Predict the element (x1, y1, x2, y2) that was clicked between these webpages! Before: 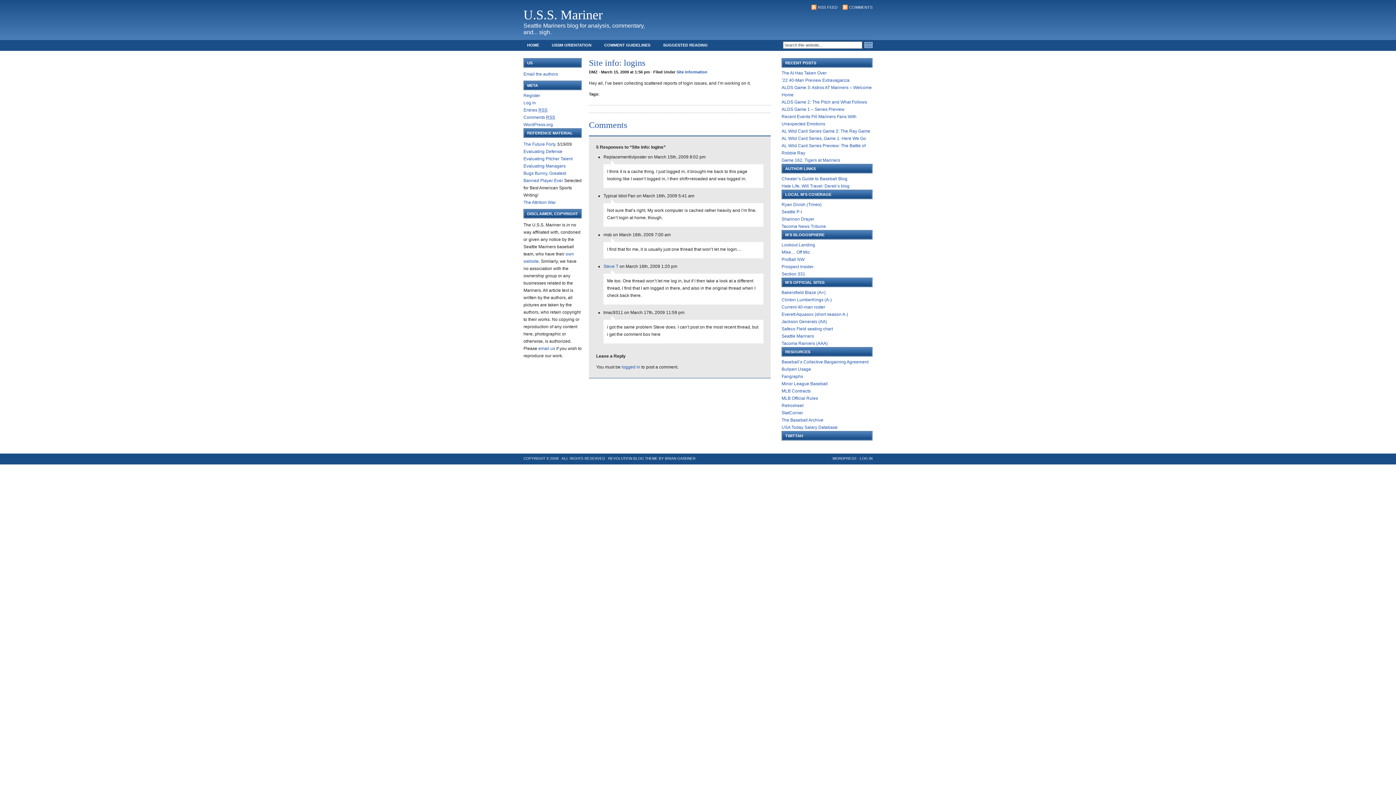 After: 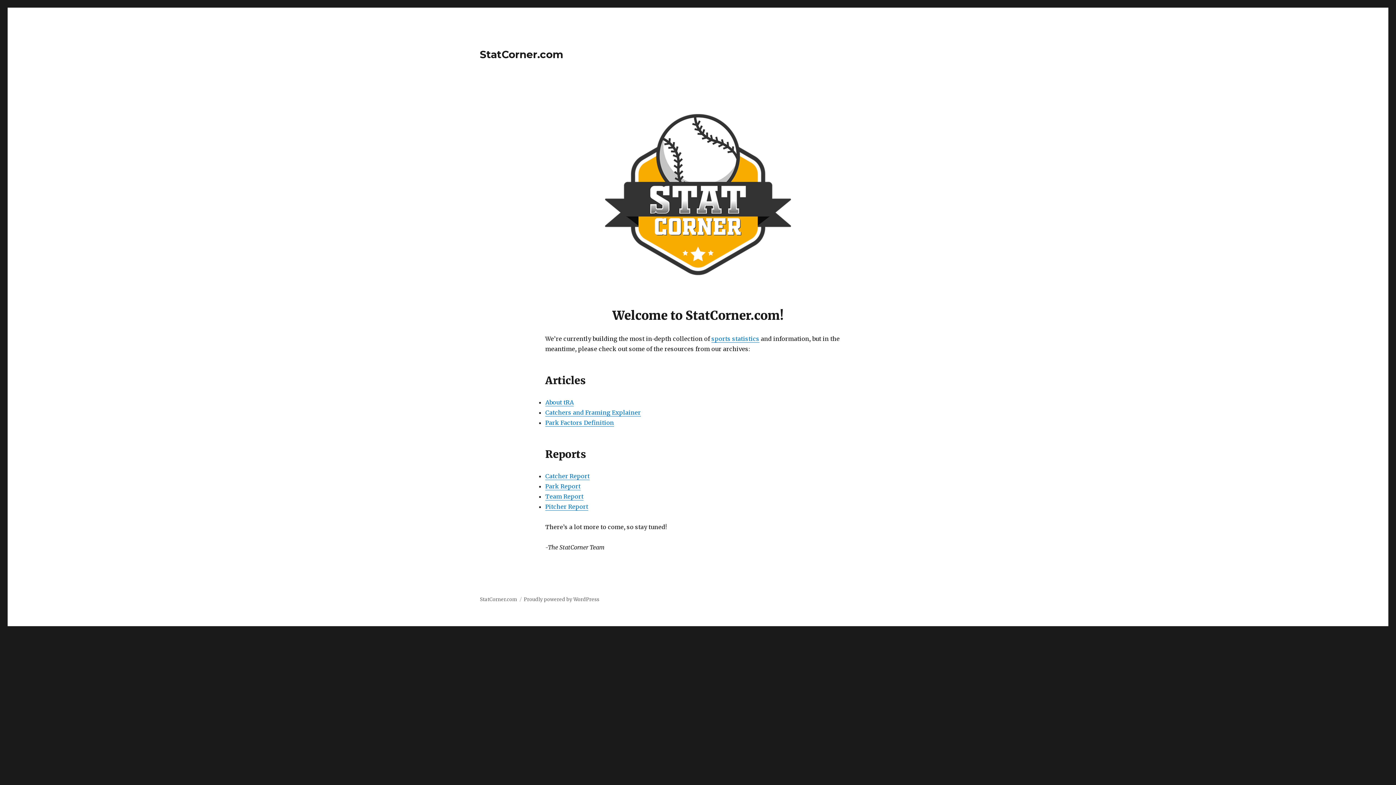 Action: label: StatCorner bbox: (781, 410, 803, 415)